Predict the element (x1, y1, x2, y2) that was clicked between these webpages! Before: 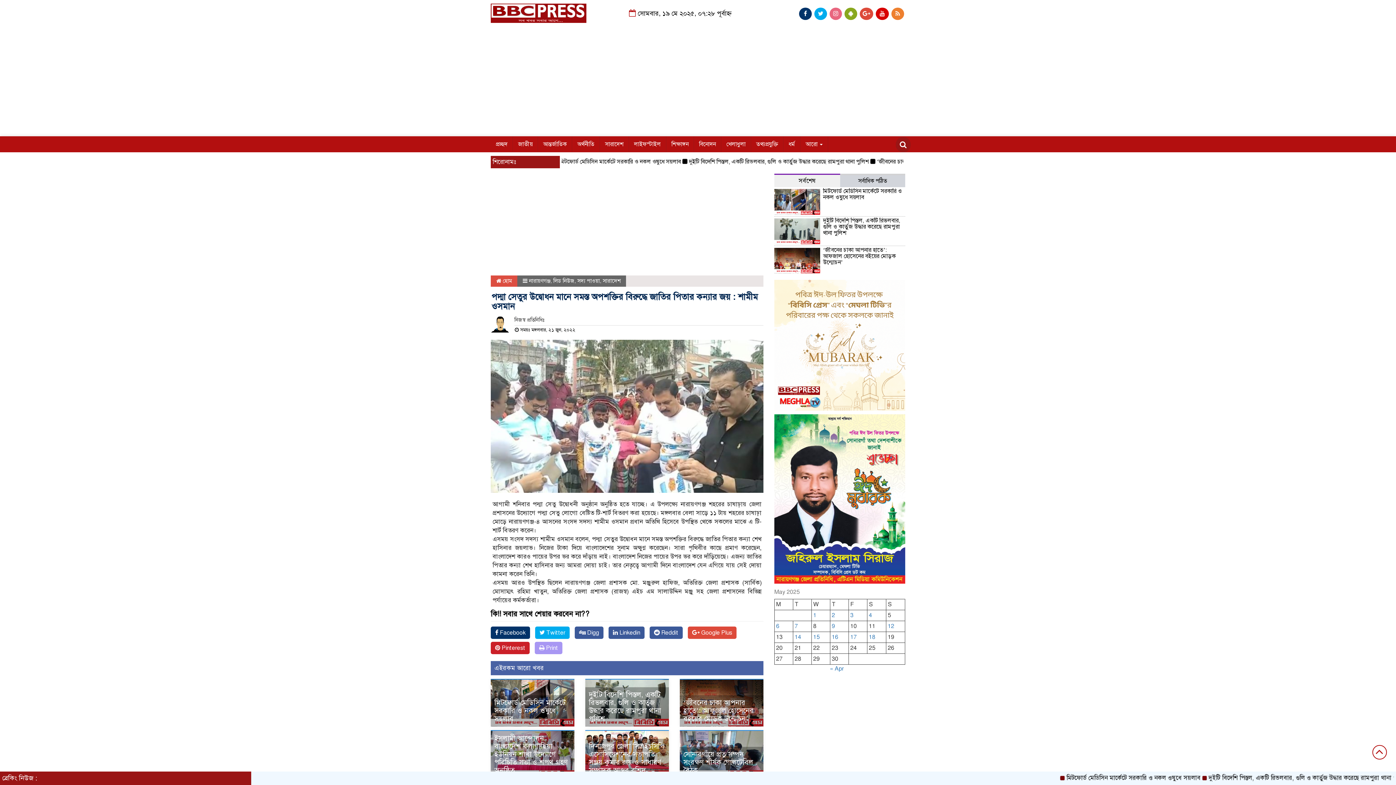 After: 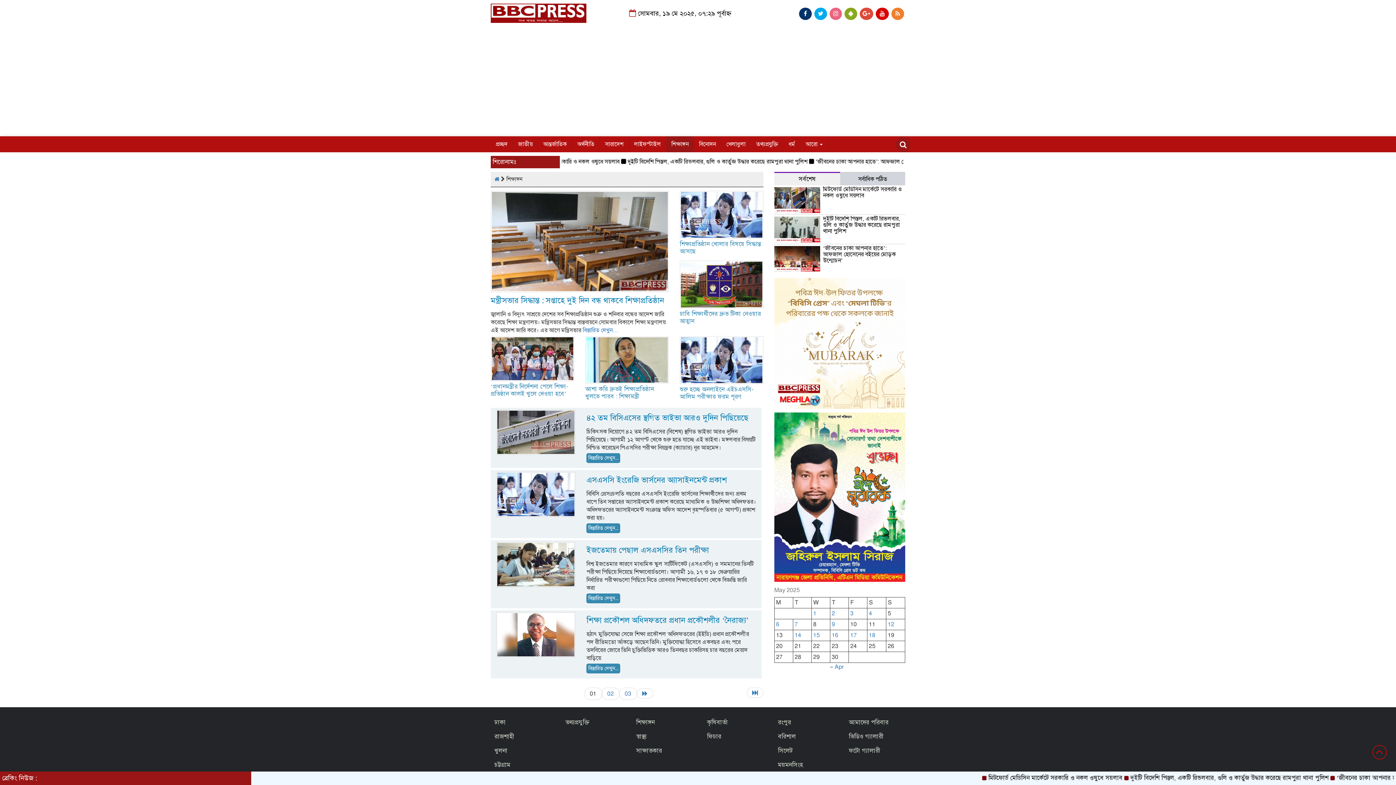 Action: bbox: (666, 136, 694, 152) label: শিক্ষাঙ্গন